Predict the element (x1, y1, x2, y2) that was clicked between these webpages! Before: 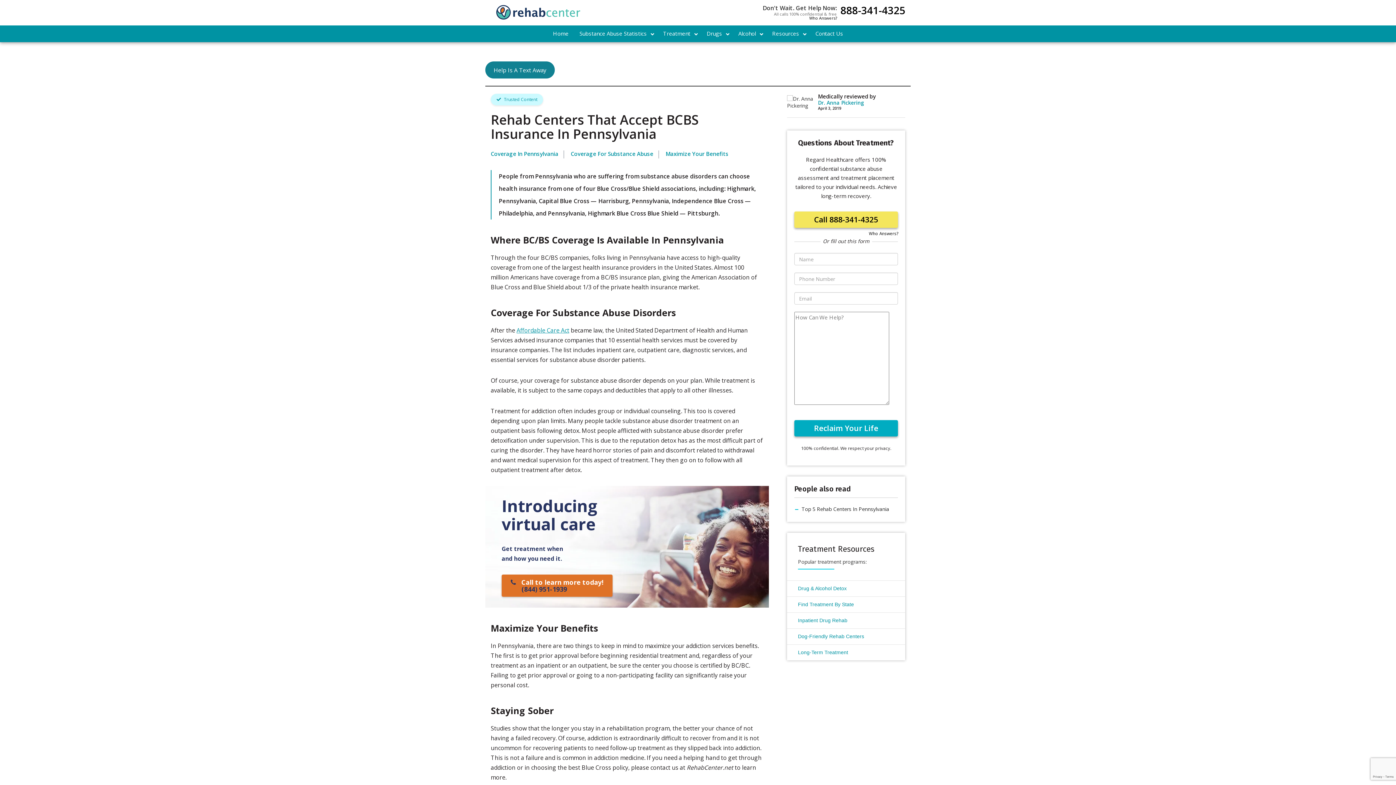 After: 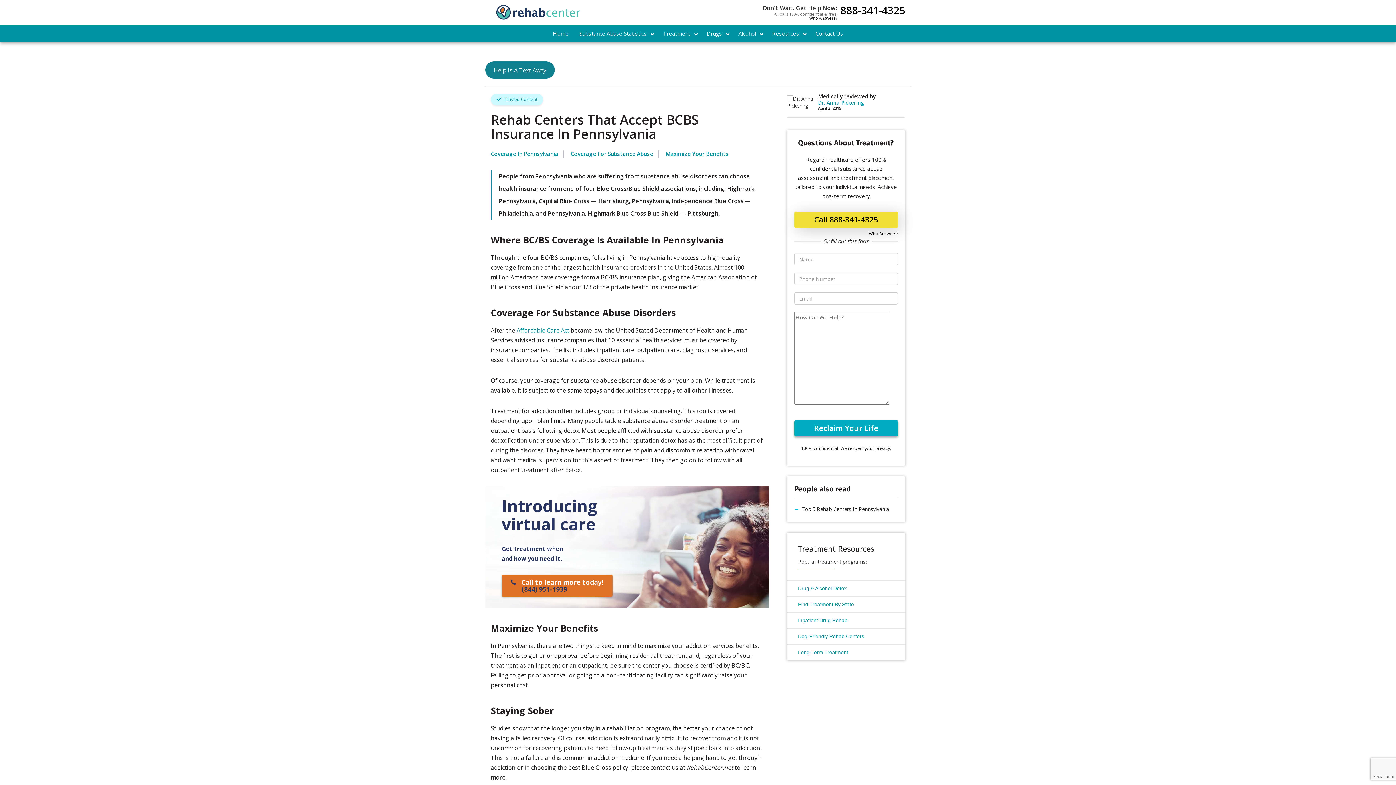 Action: label: Call 888-341-4325 bbox: (794, 211, 898, 228)